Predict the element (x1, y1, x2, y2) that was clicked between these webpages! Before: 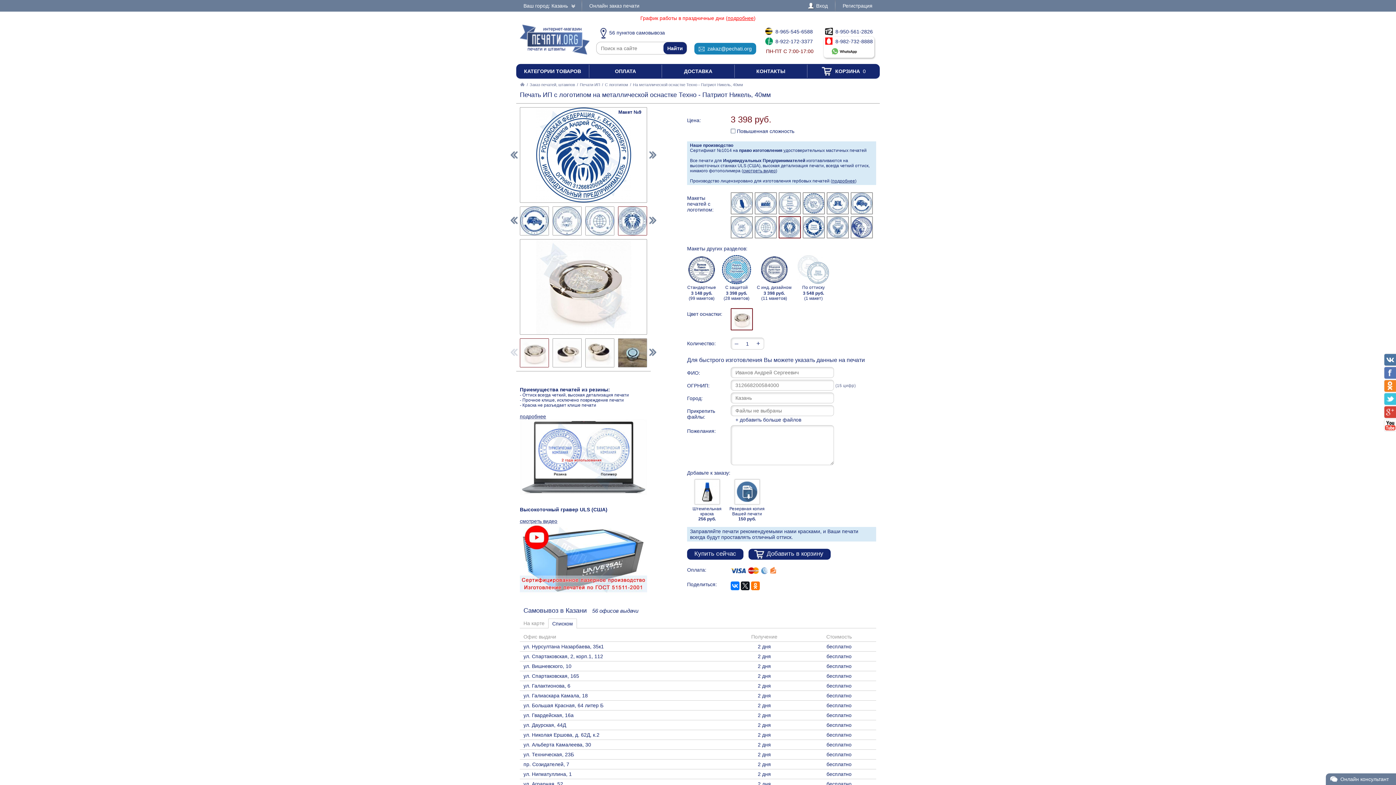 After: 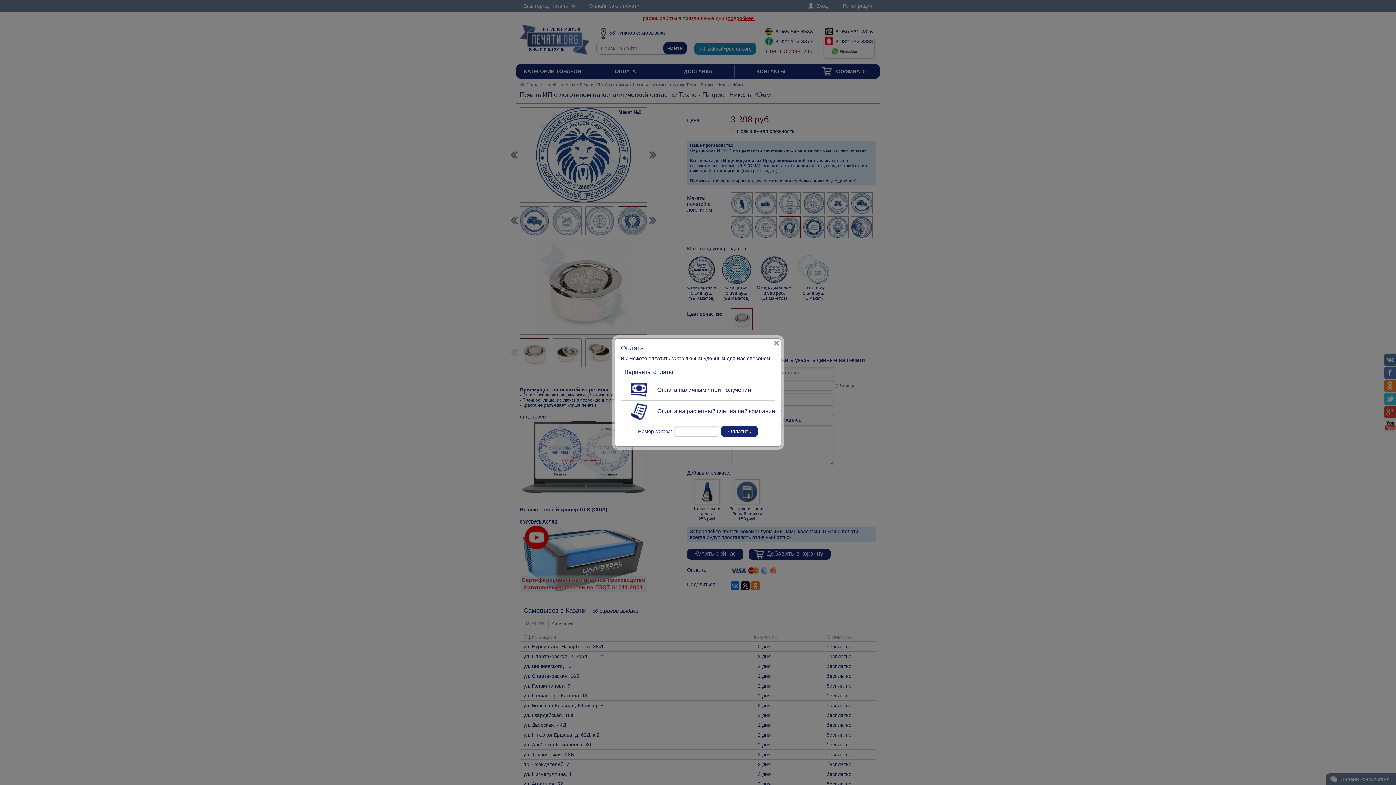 Action: bbox: (730, 569, 776, 575)